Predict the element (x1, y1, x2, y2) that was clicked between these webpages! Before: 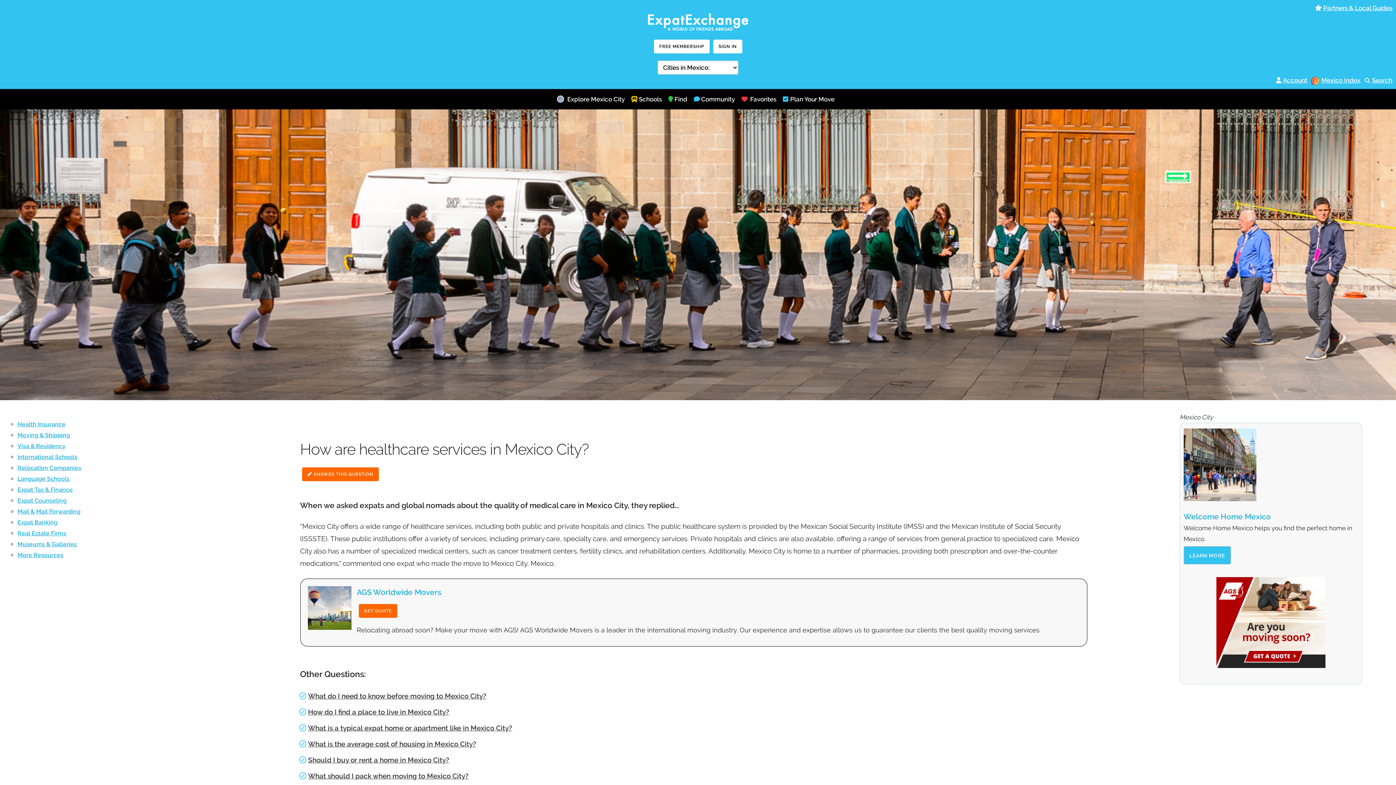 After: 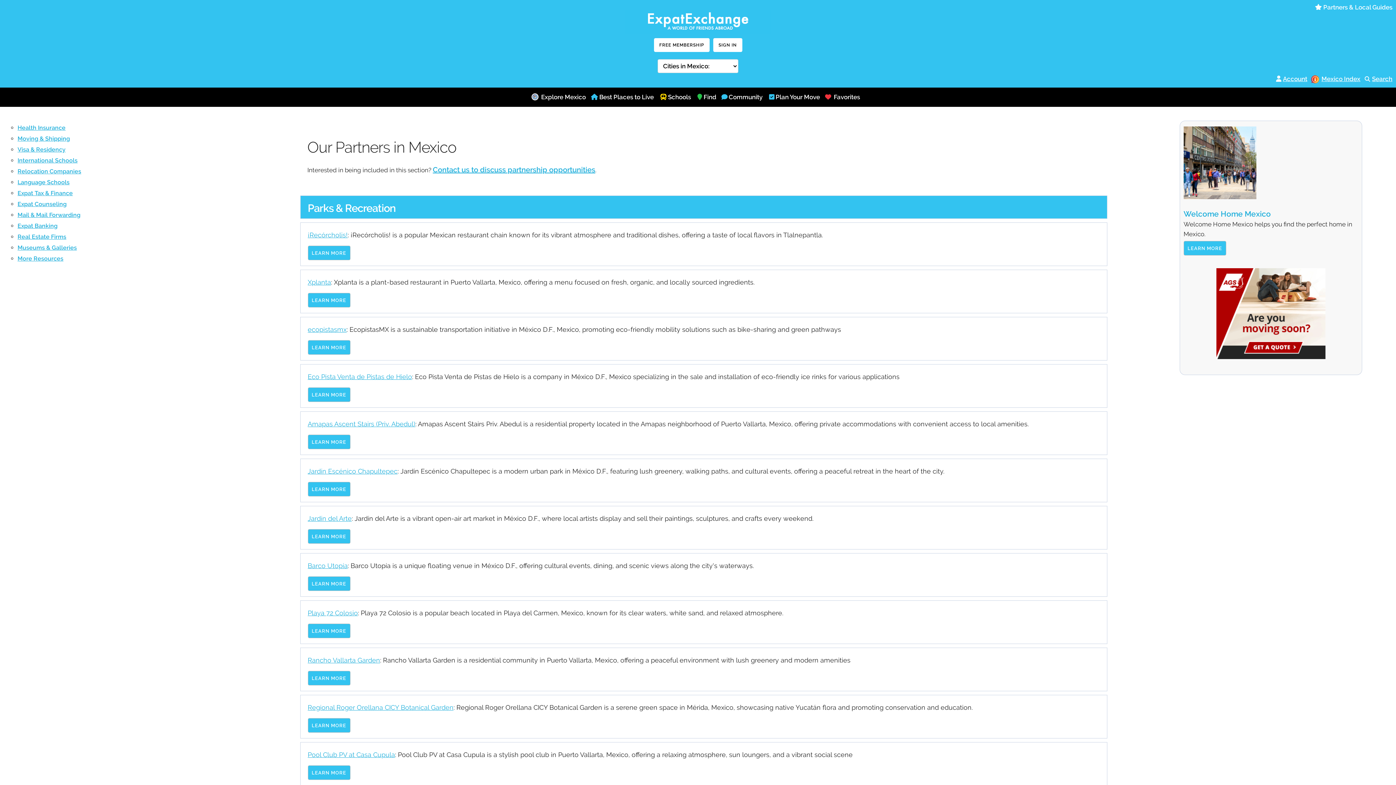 Action: label: More Resources bbox: (17, 552, 63, 559)